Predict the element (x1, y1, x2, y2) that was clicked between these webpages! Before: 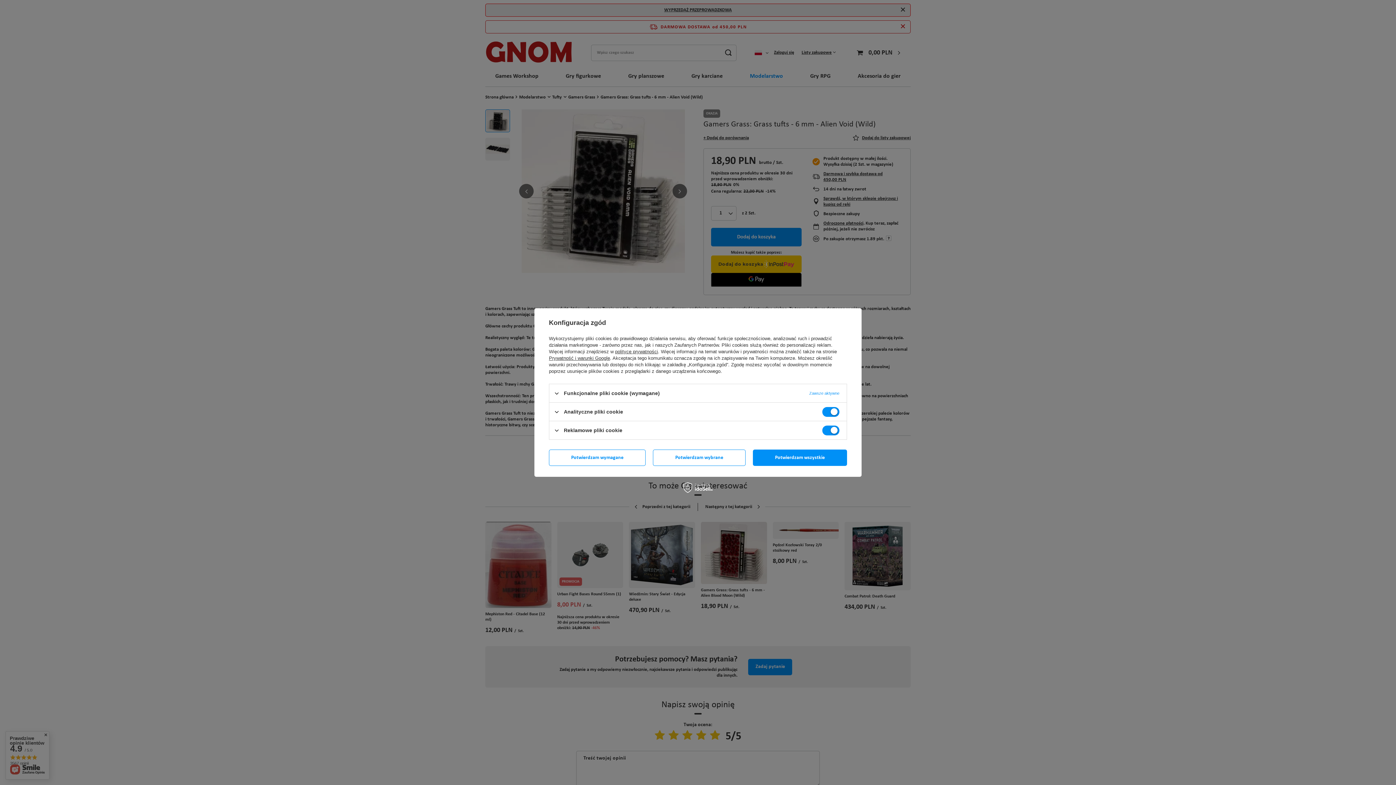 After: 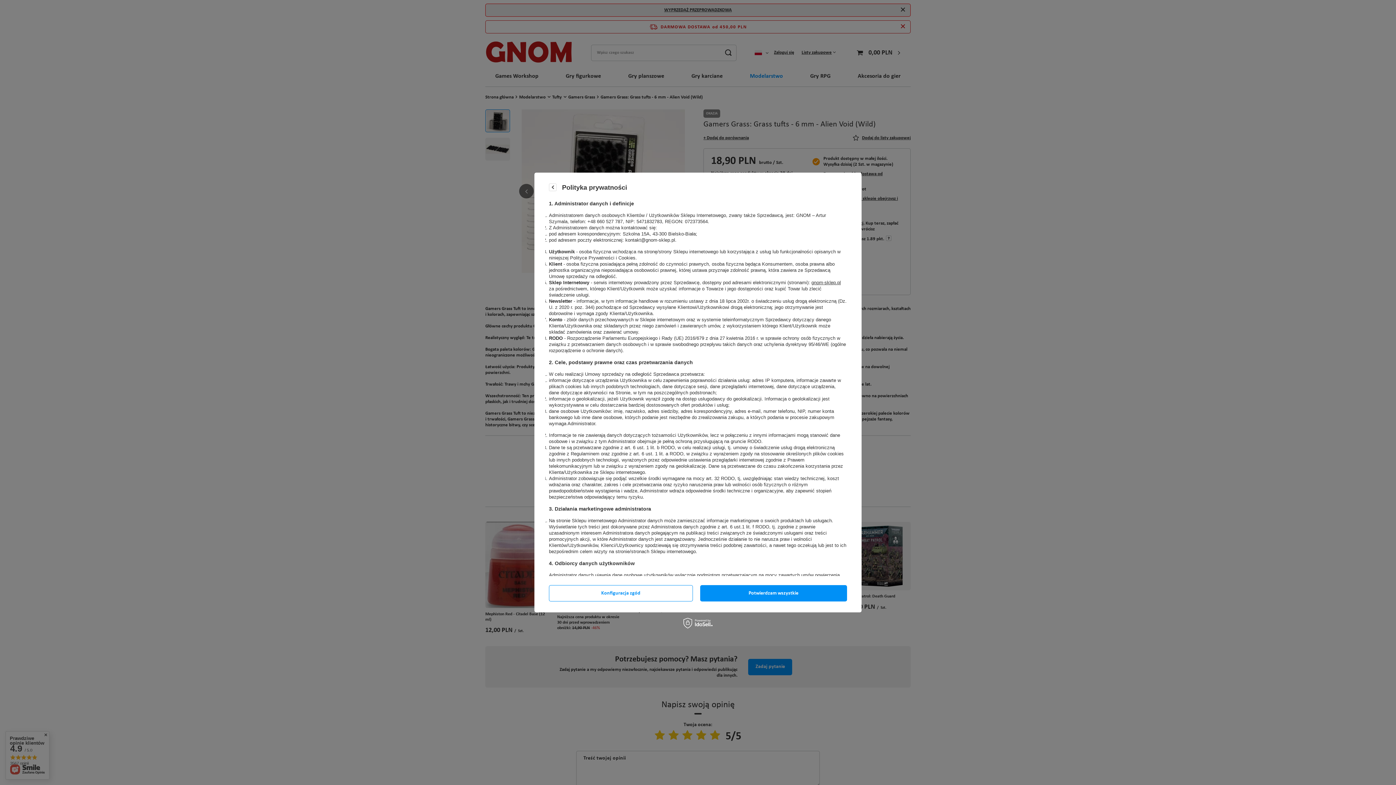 Action: bbox: (615, 349, 658, 354) label: polityce prywatności